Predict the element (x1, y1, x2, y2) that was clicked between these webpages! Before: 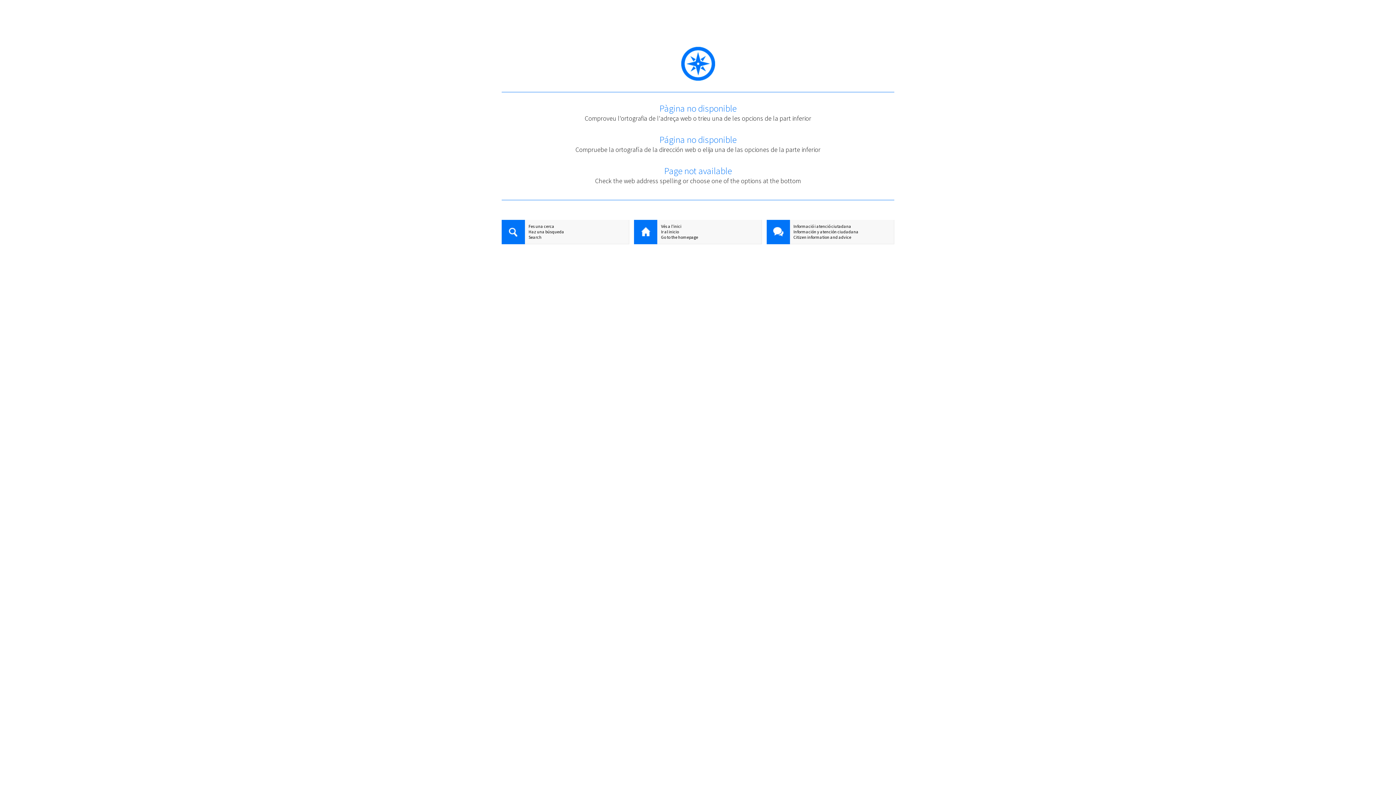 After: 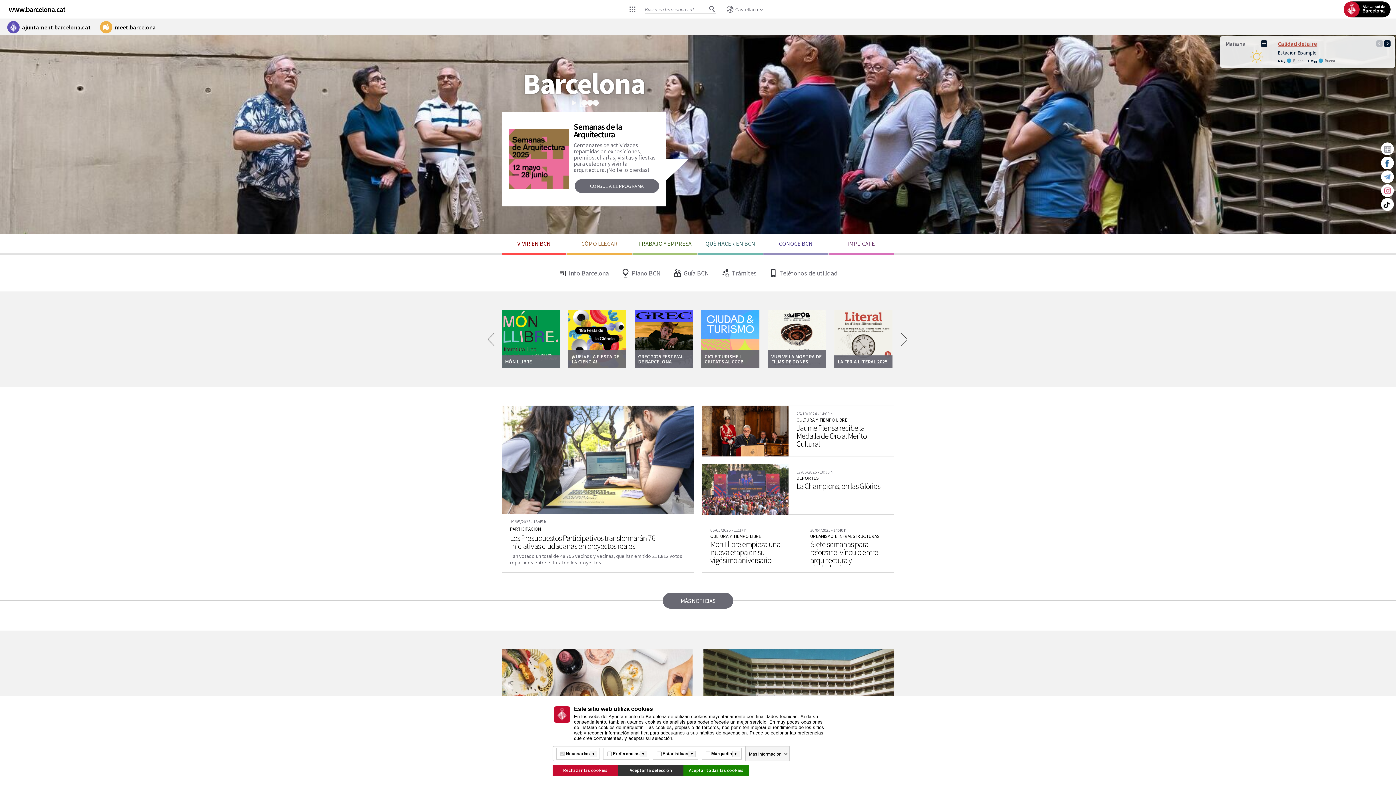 Action: label: Ir al inicio bbox: (634, 229, 761, 234)